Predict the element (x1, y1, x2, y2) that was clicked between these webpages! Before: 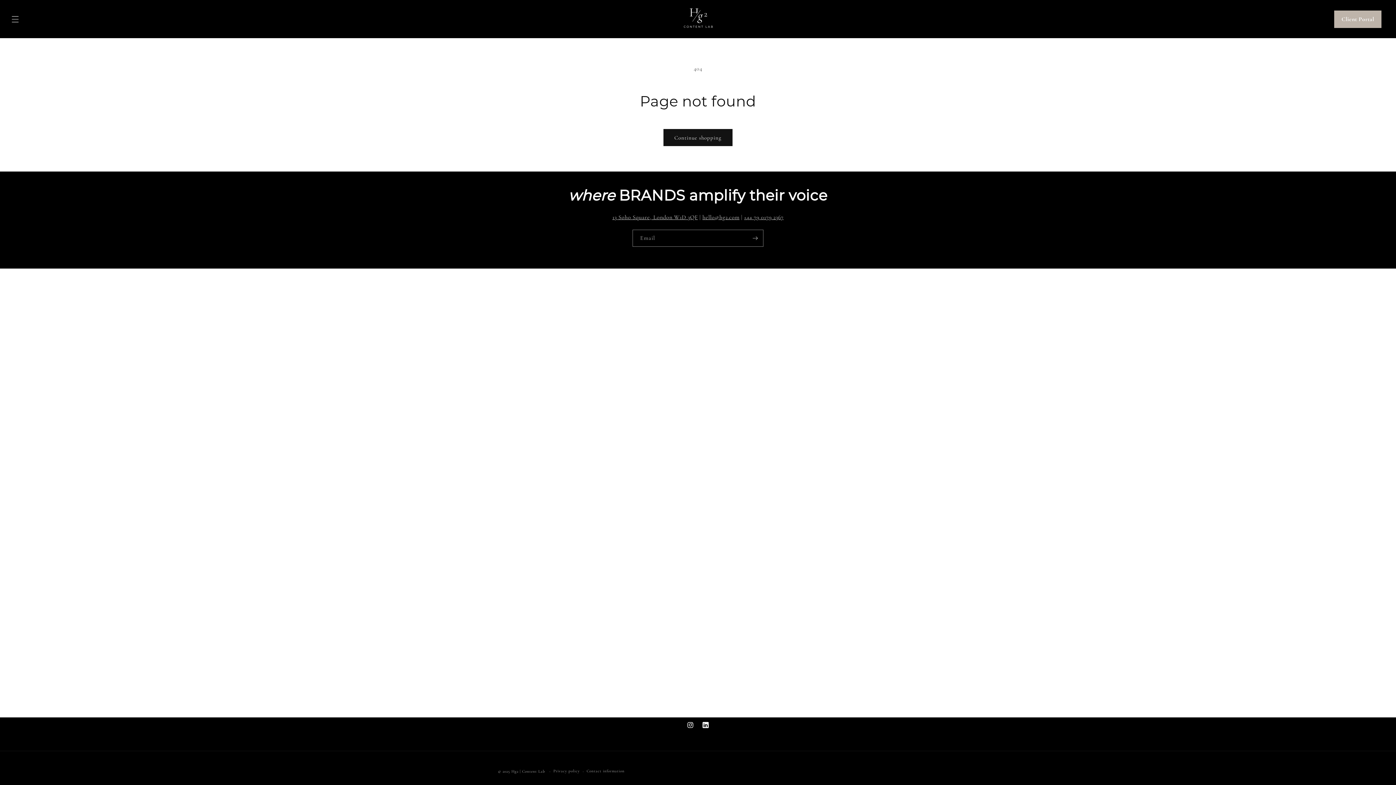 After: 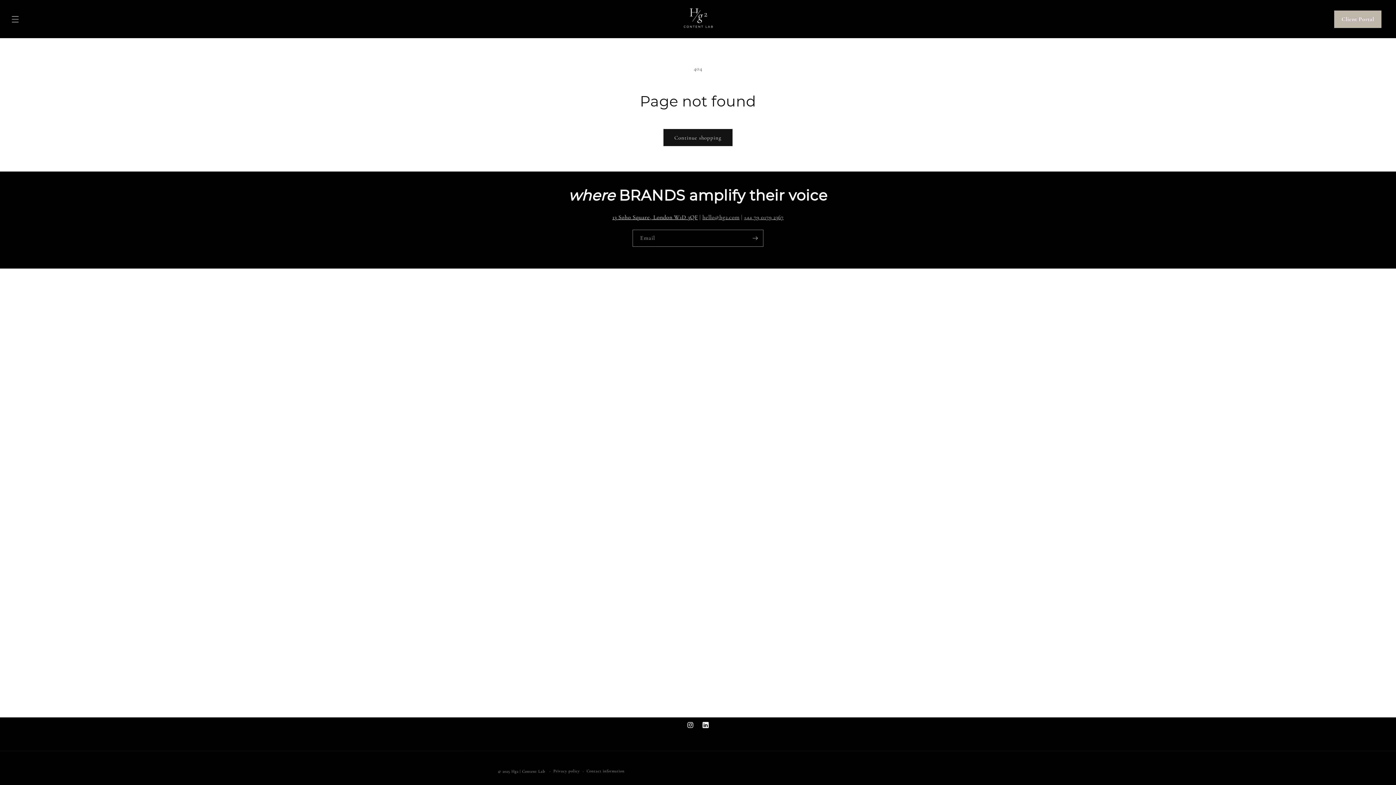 Action: bbox: (612, 213, 697, 221) label: 13 Soho Square, London W1D 3QF